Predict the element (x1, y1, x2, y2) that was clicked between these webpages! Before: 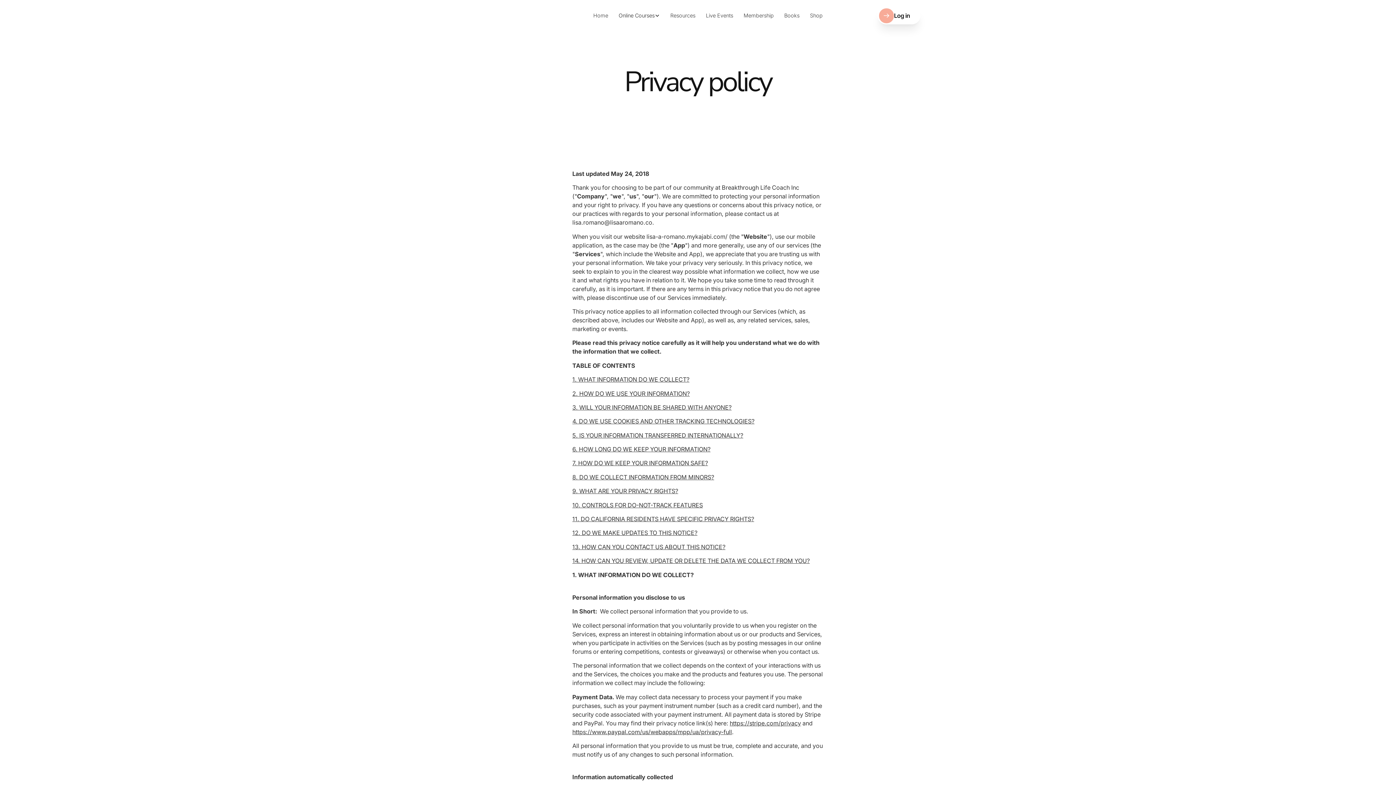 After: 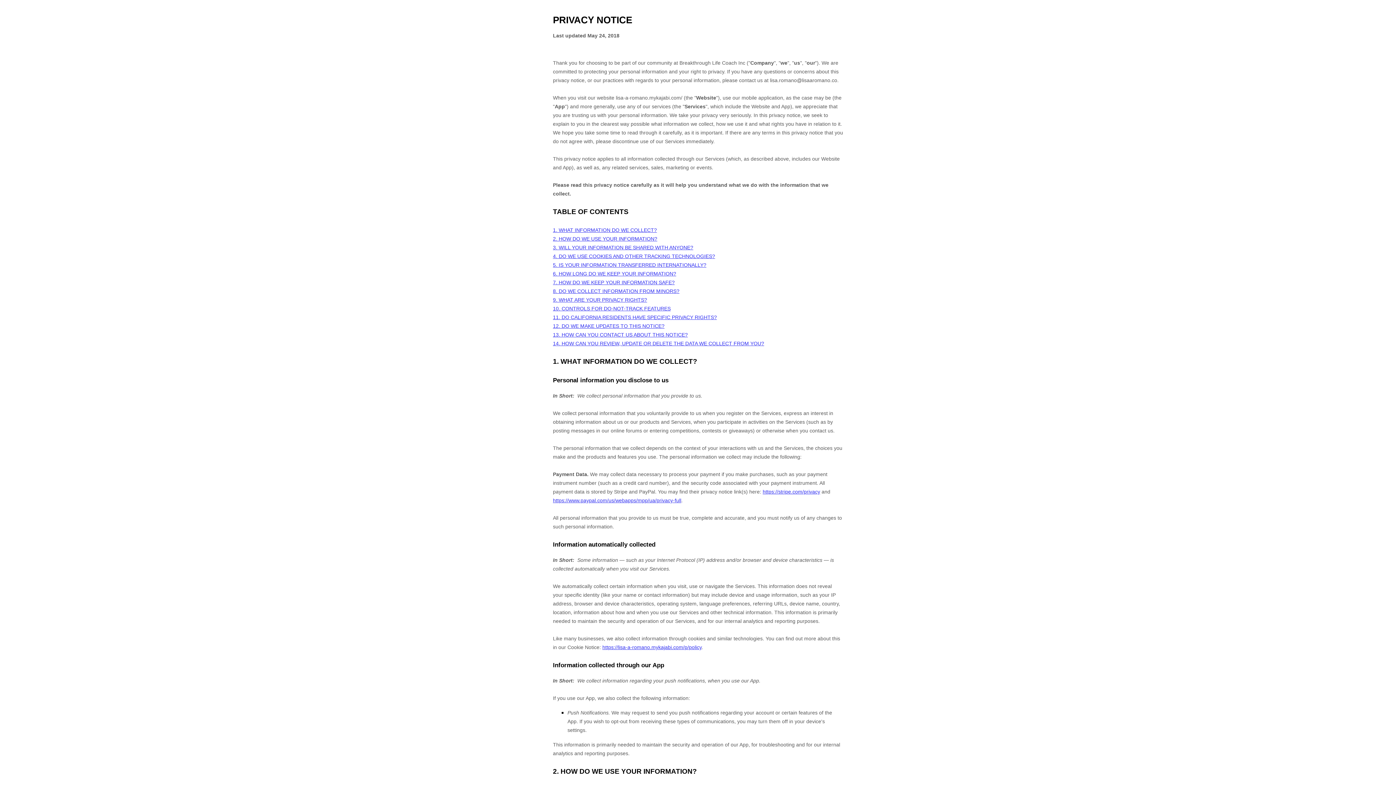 Action: label: 10. CONTROLS FOR DO-NOT-TRACK FEATURES bbox: (572, 501, 703, 508)